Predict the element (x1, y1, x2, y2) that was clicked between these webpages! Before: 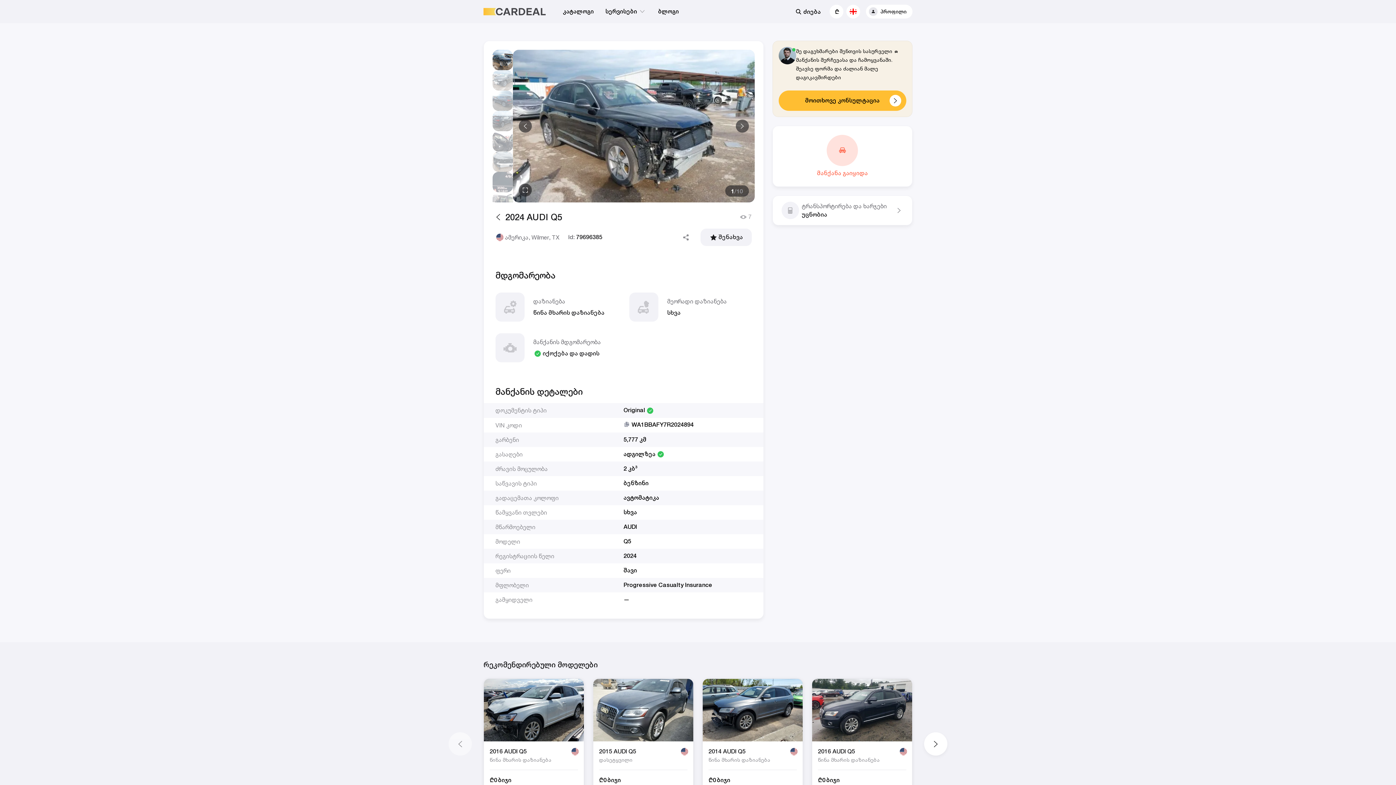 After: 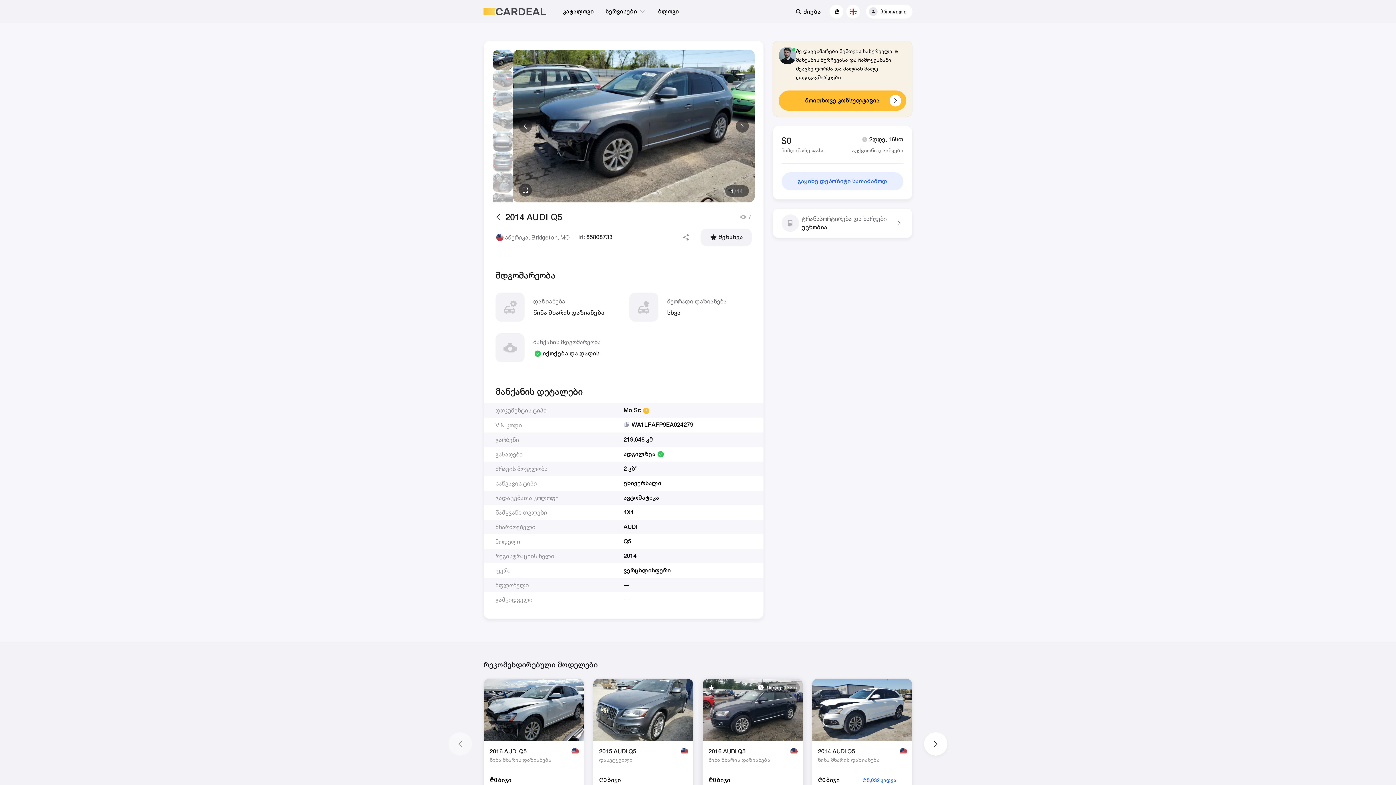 Action: bbox: (702, 678, 803, 811) label: 2014 AUDI Q5

წინა მხარის დაზიანება

₾ 0
ბიჯი
საშ. ფასის გარეშე